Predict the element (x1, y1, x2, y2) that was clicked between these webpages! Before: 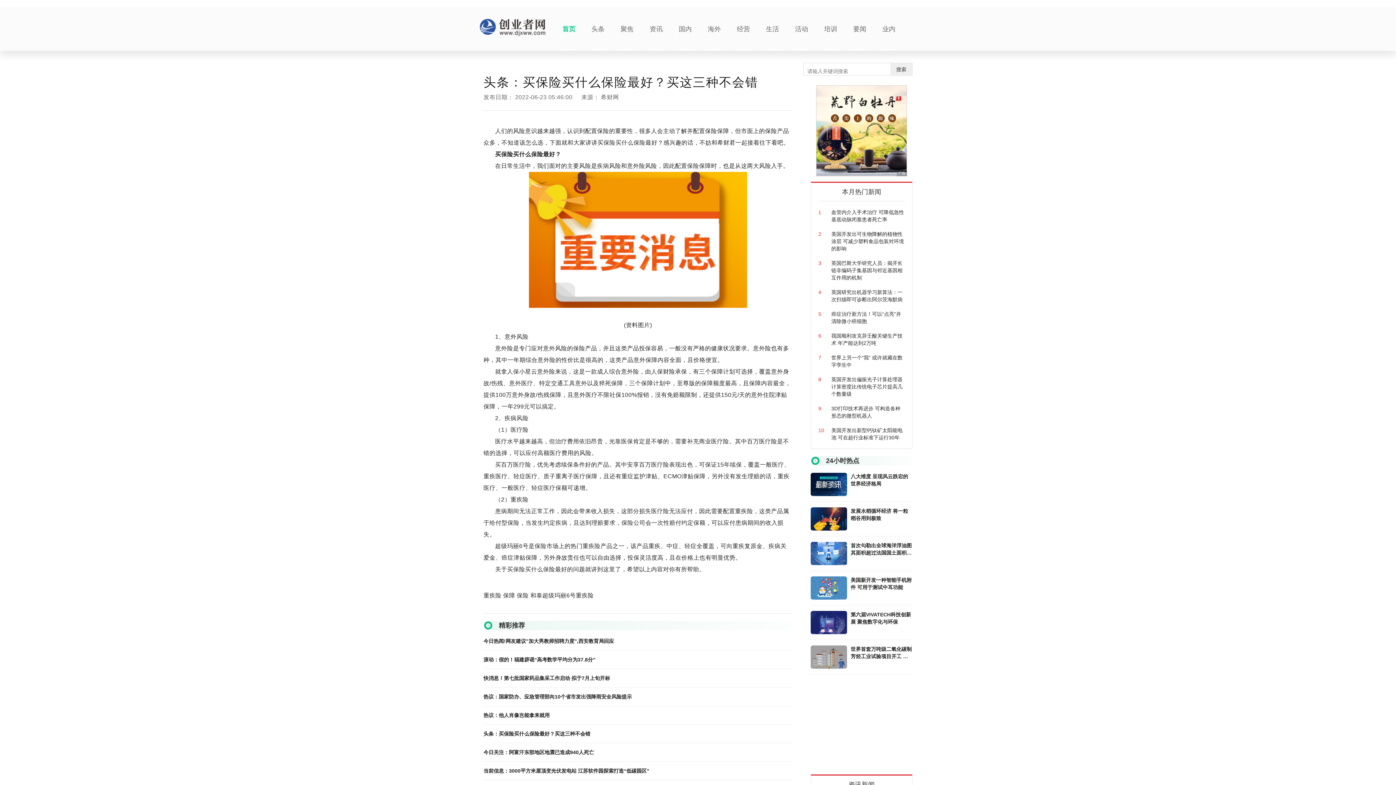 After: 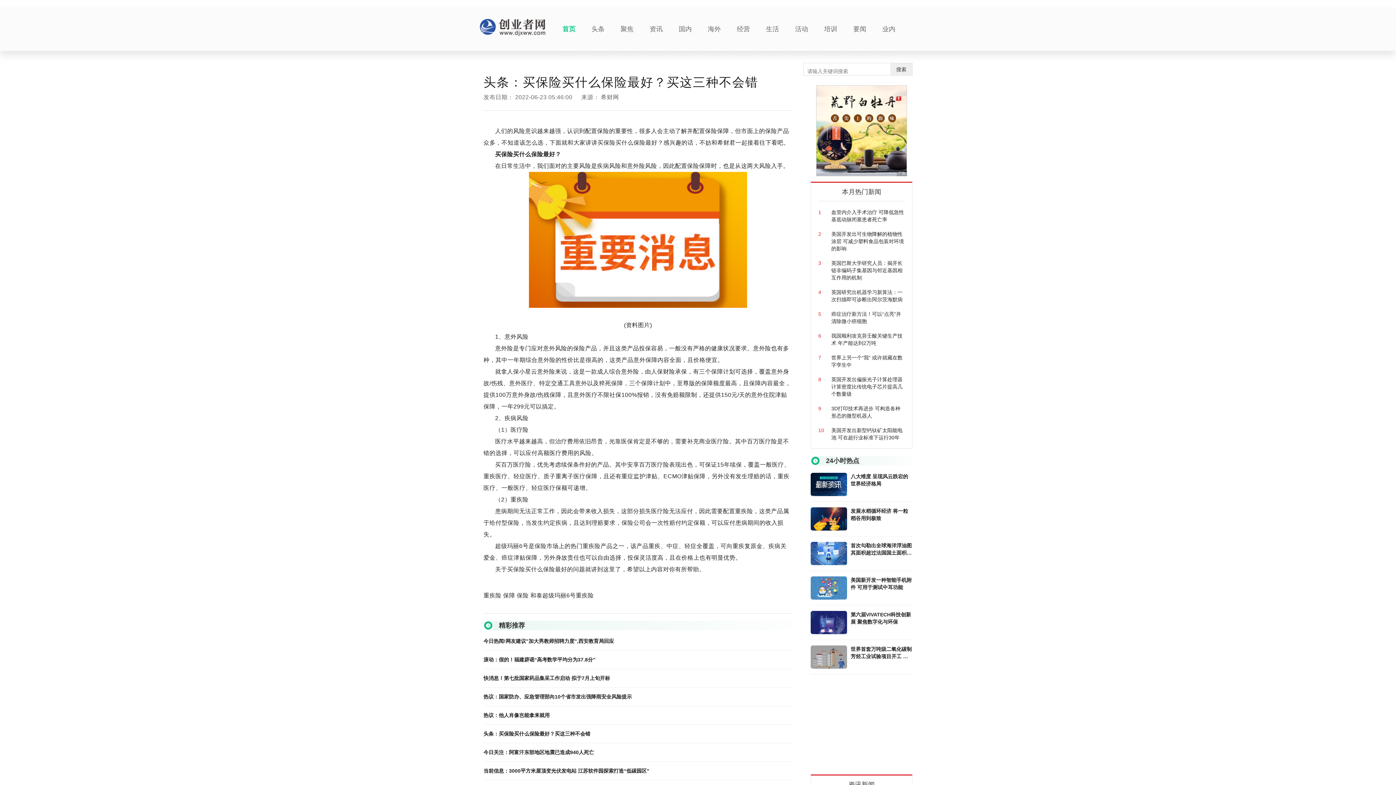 Action: bbox: (480, 18, 545, 39)